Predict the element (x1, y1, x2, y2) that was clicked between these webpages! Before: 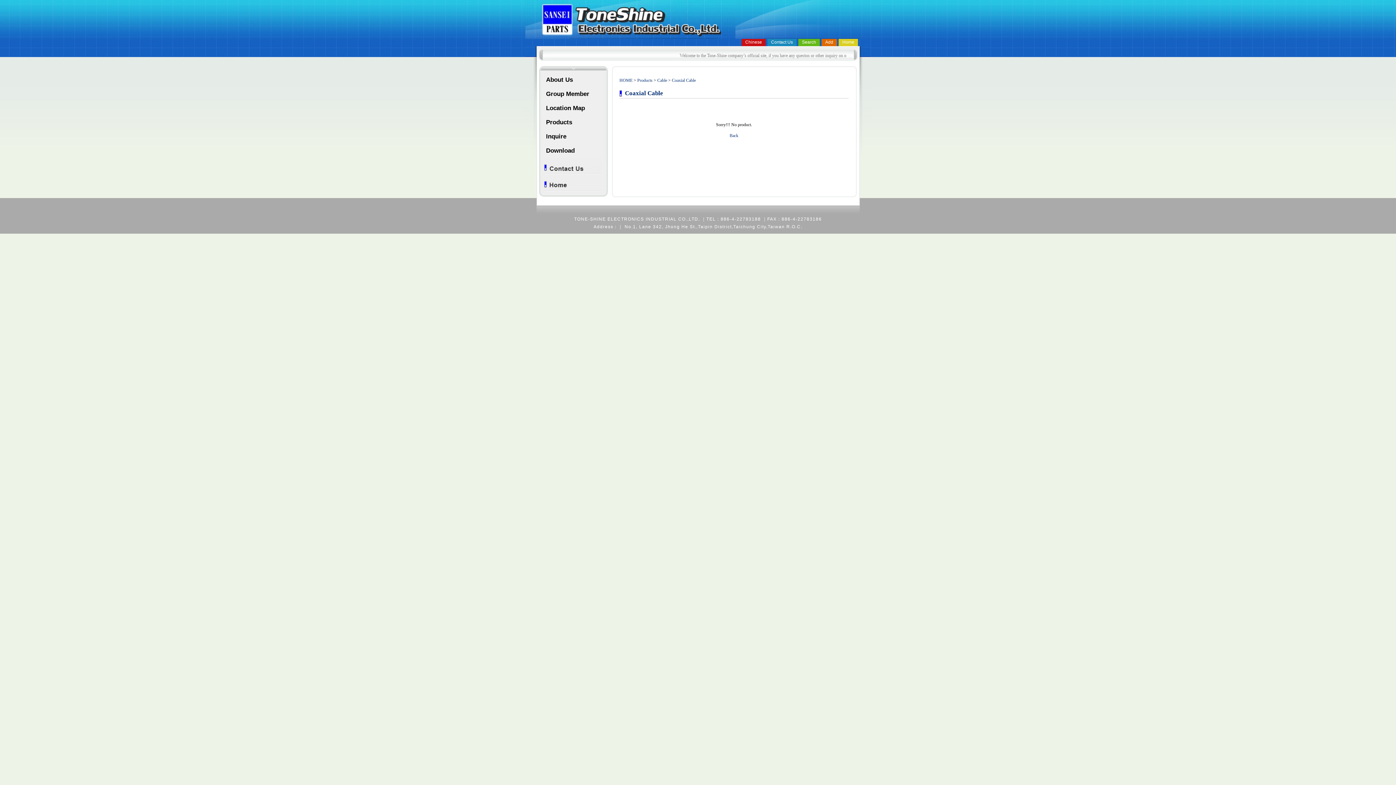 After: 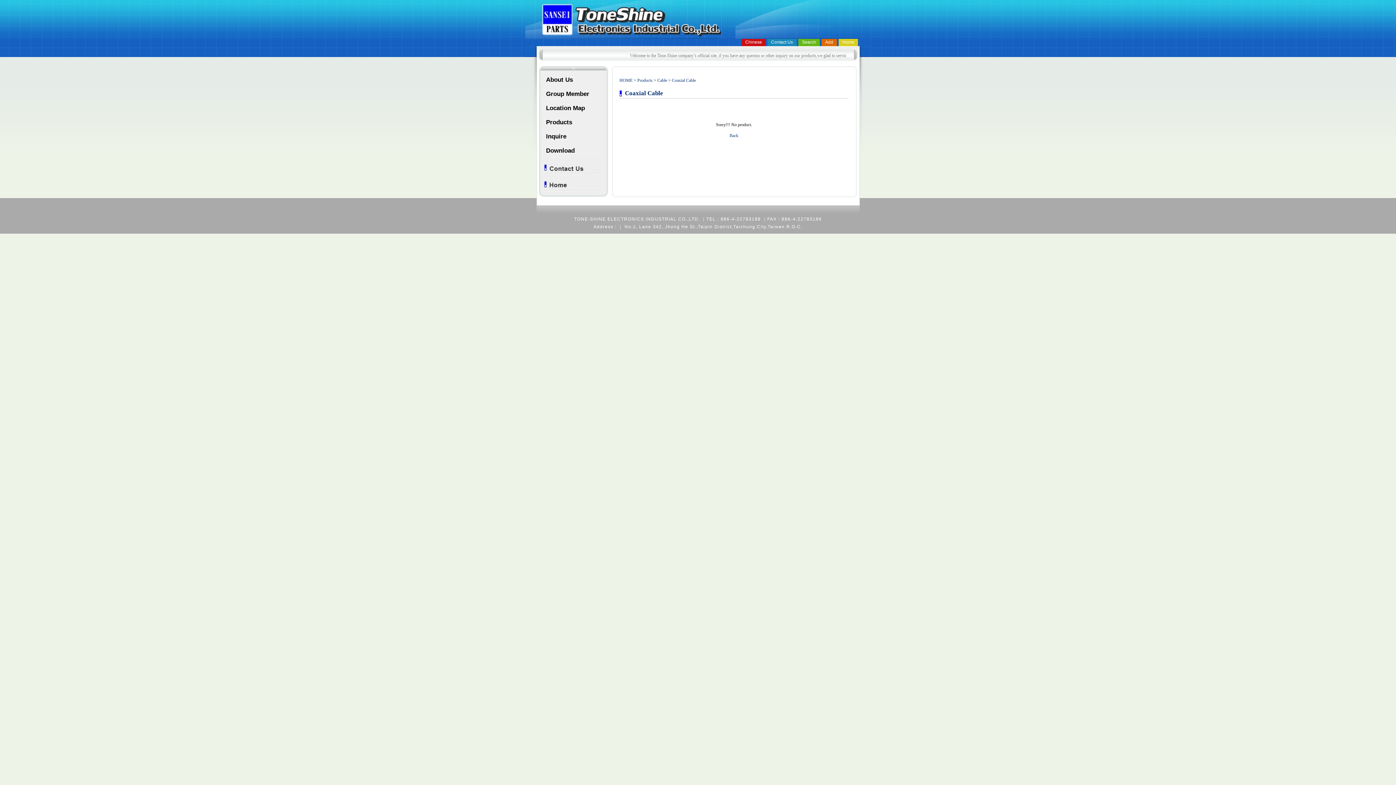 Action: label: Coaxial Cable bbox: (672, 77, 696, 82)